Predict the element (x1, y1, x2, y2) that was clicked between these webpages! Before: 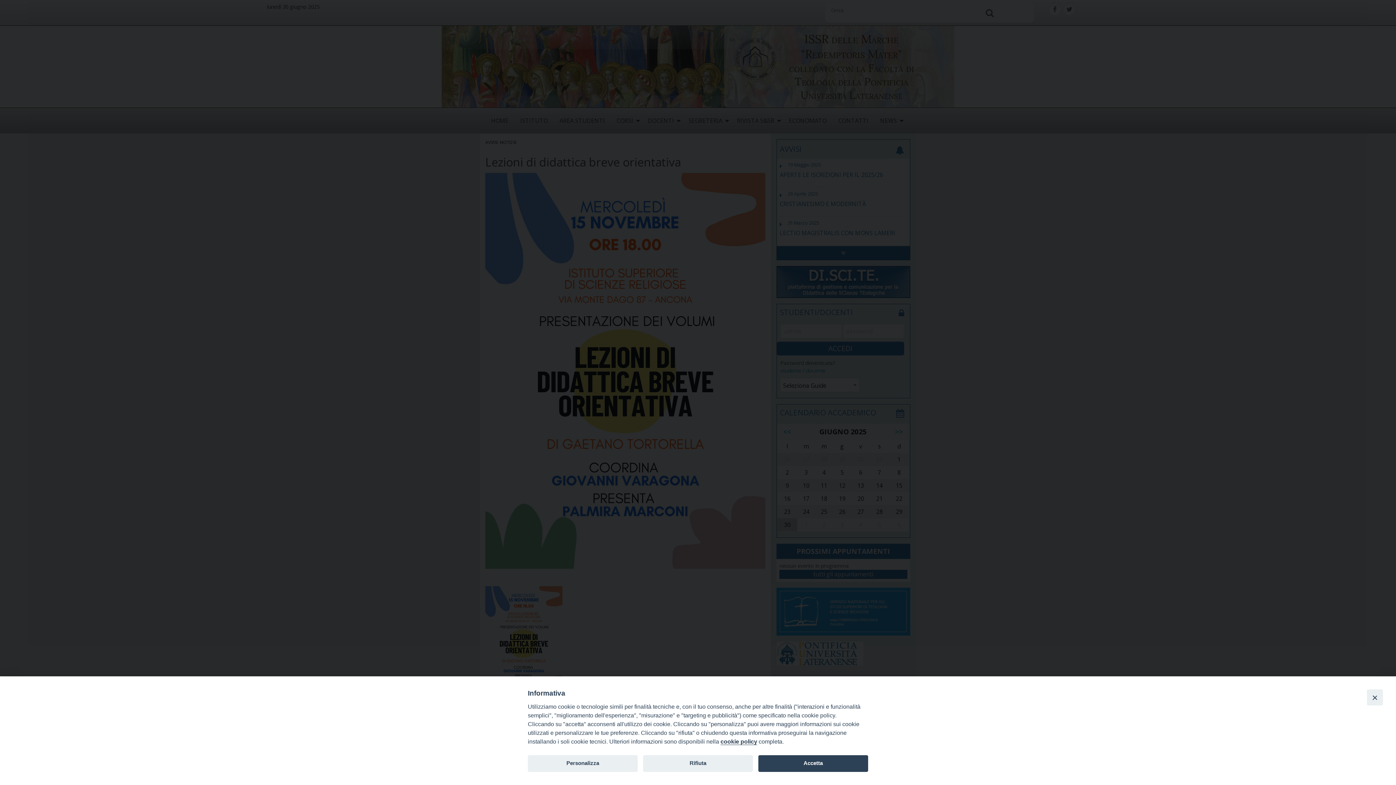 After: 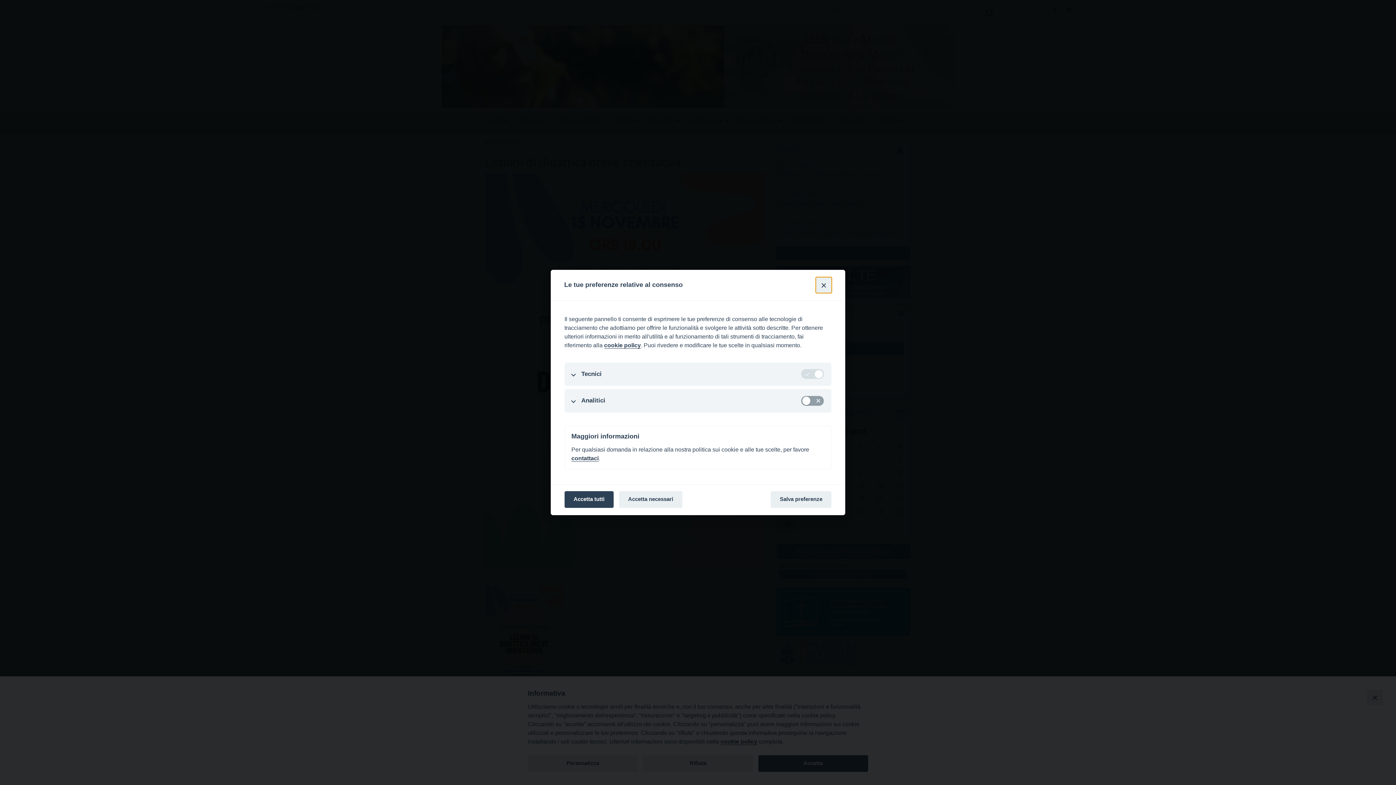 Action: bbox: (528, 755, 637, 772) label: Personalizza